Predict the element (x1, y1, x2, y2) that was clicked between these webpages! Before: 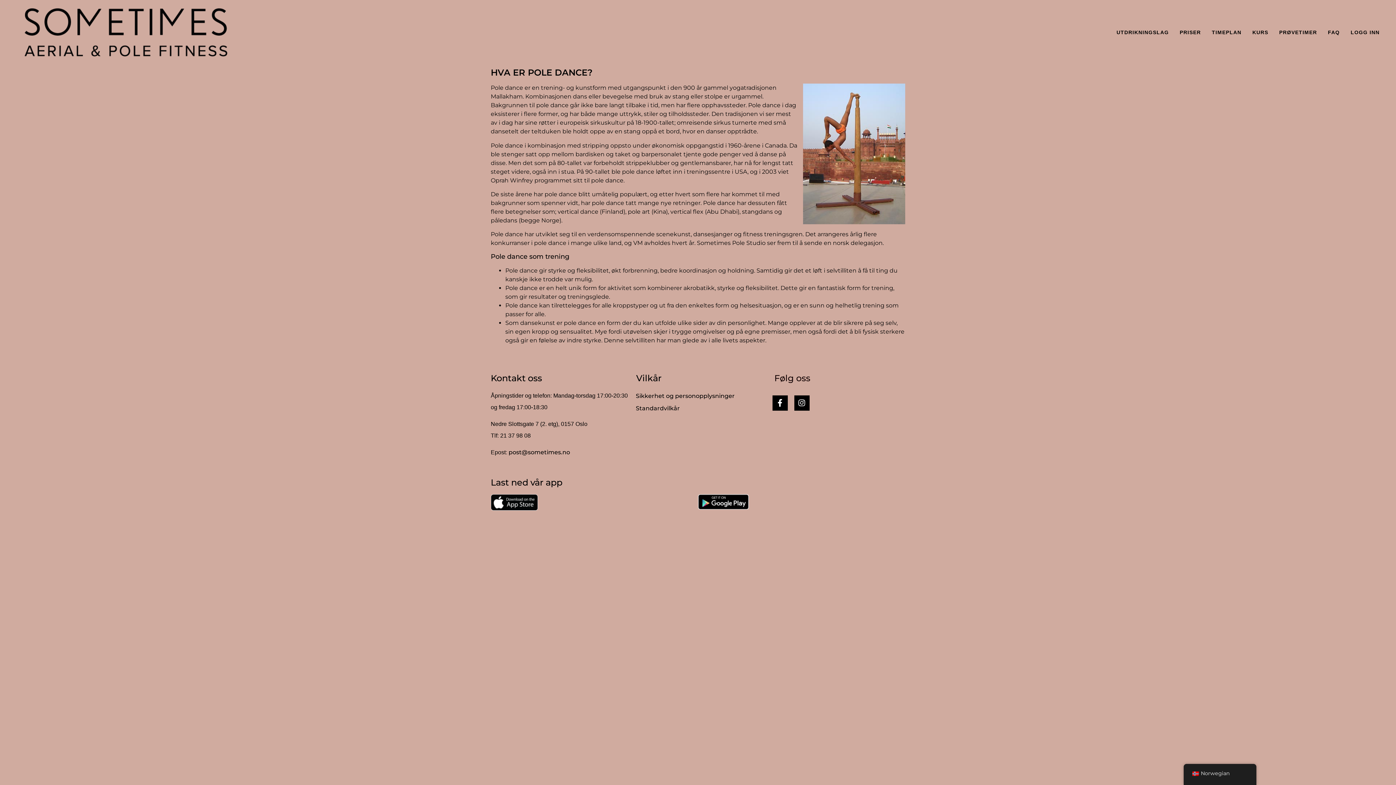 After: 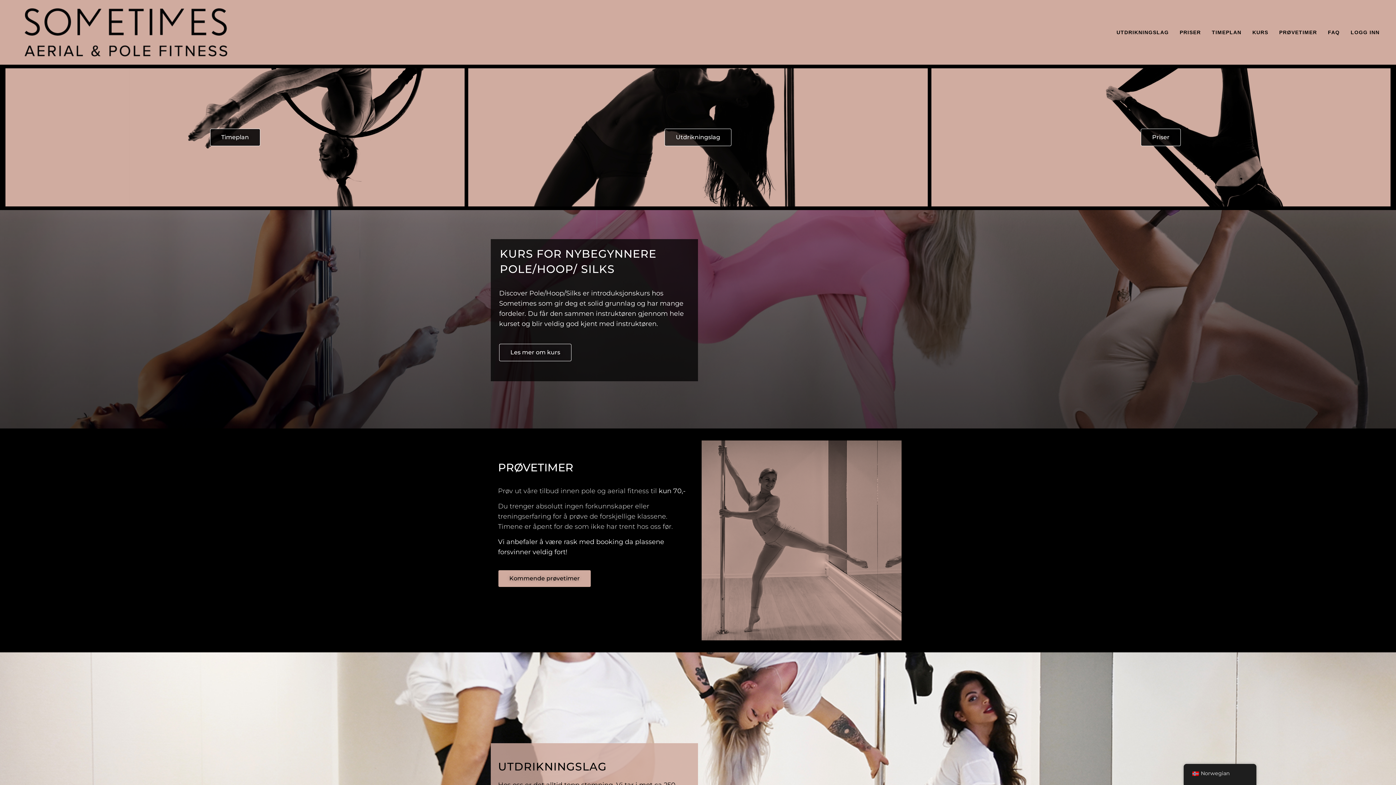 Action: bbox: (18, 3, 233, 61)